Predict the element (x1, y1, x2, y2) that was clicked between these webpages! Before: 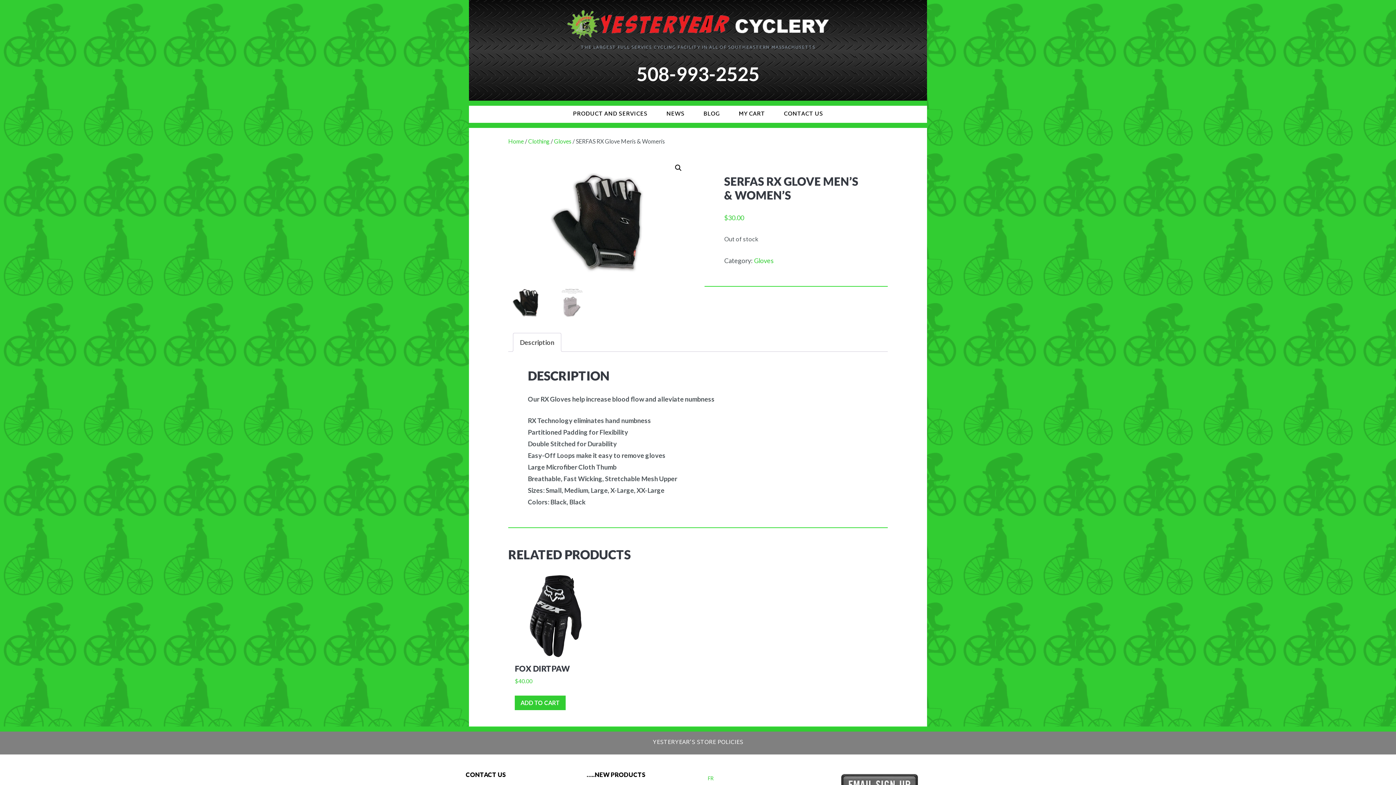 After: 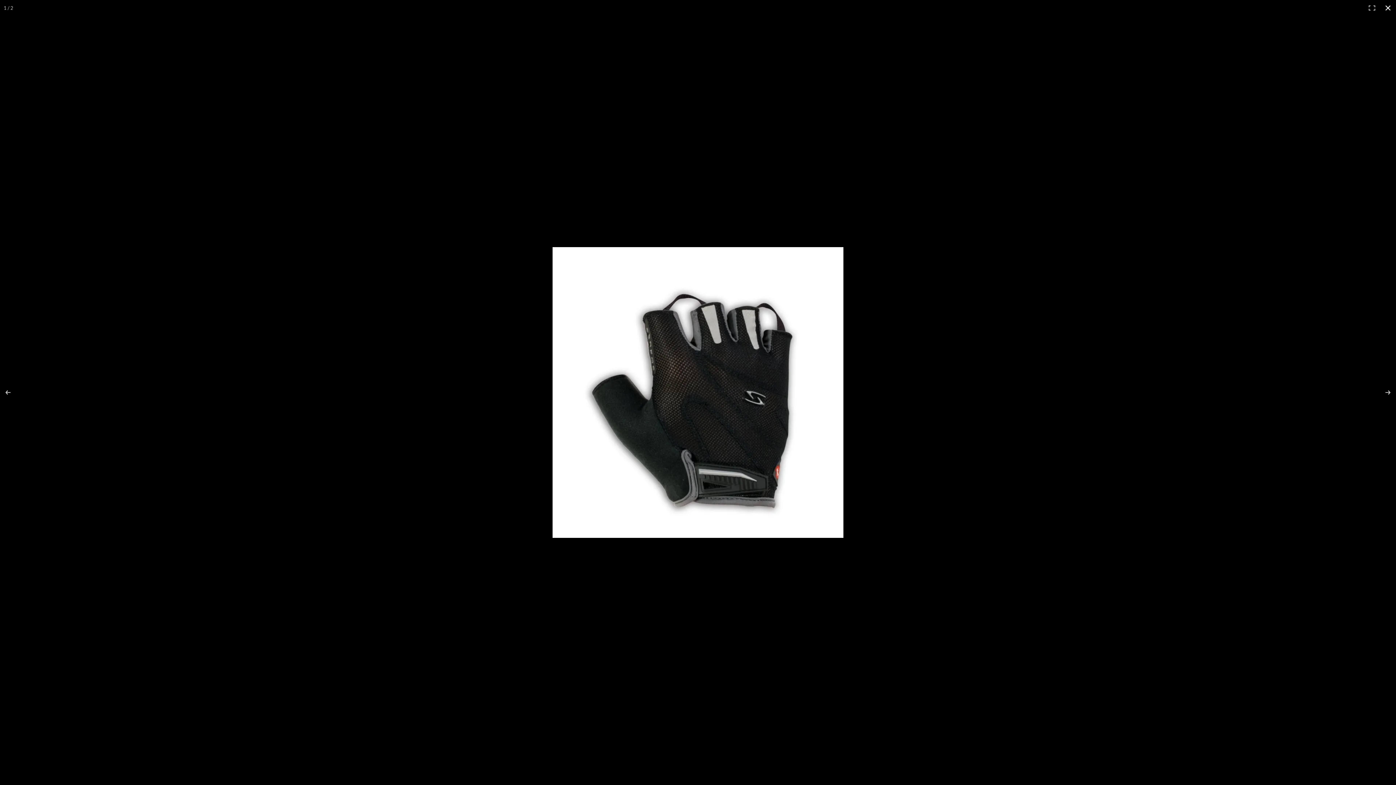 Action: bbox: (672, 161, 685, 174) label: View full-screen image gallery